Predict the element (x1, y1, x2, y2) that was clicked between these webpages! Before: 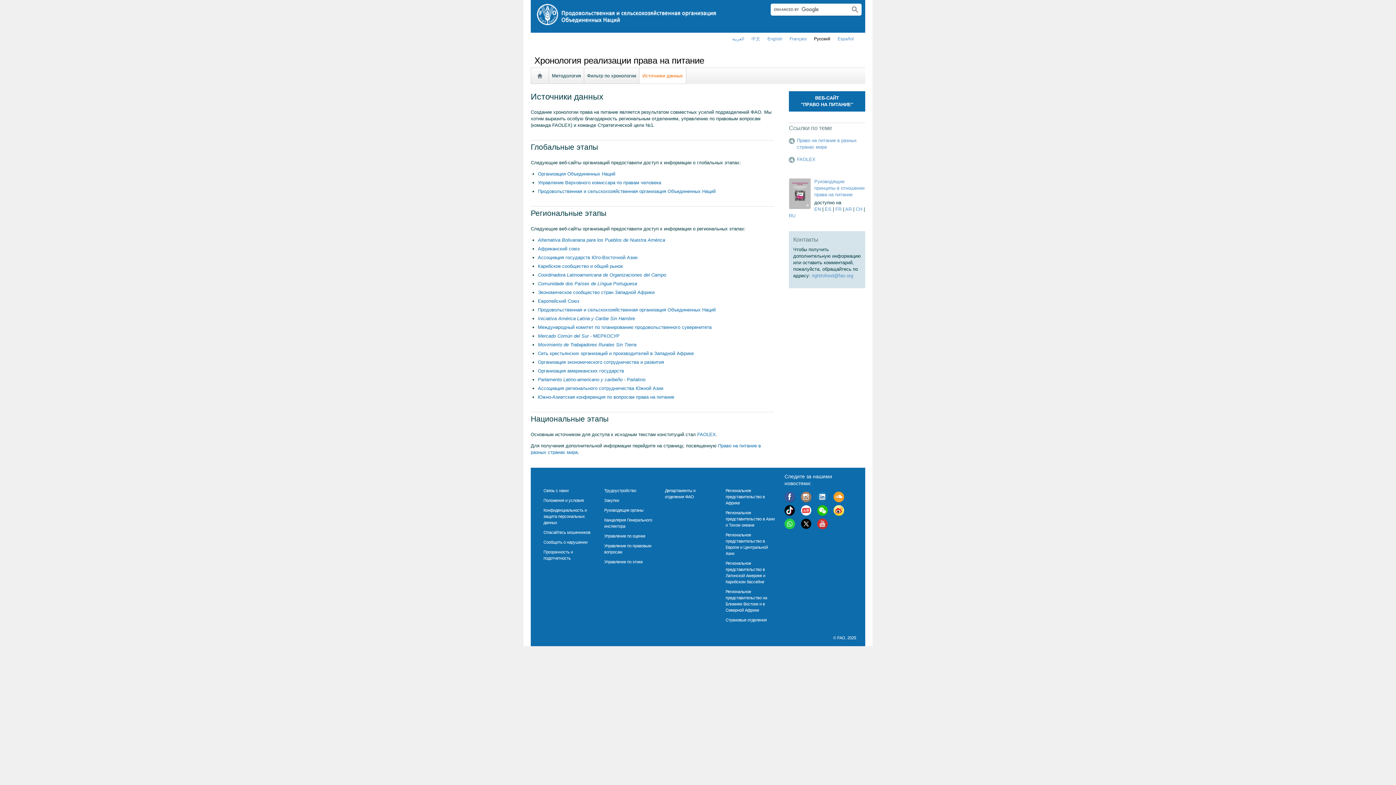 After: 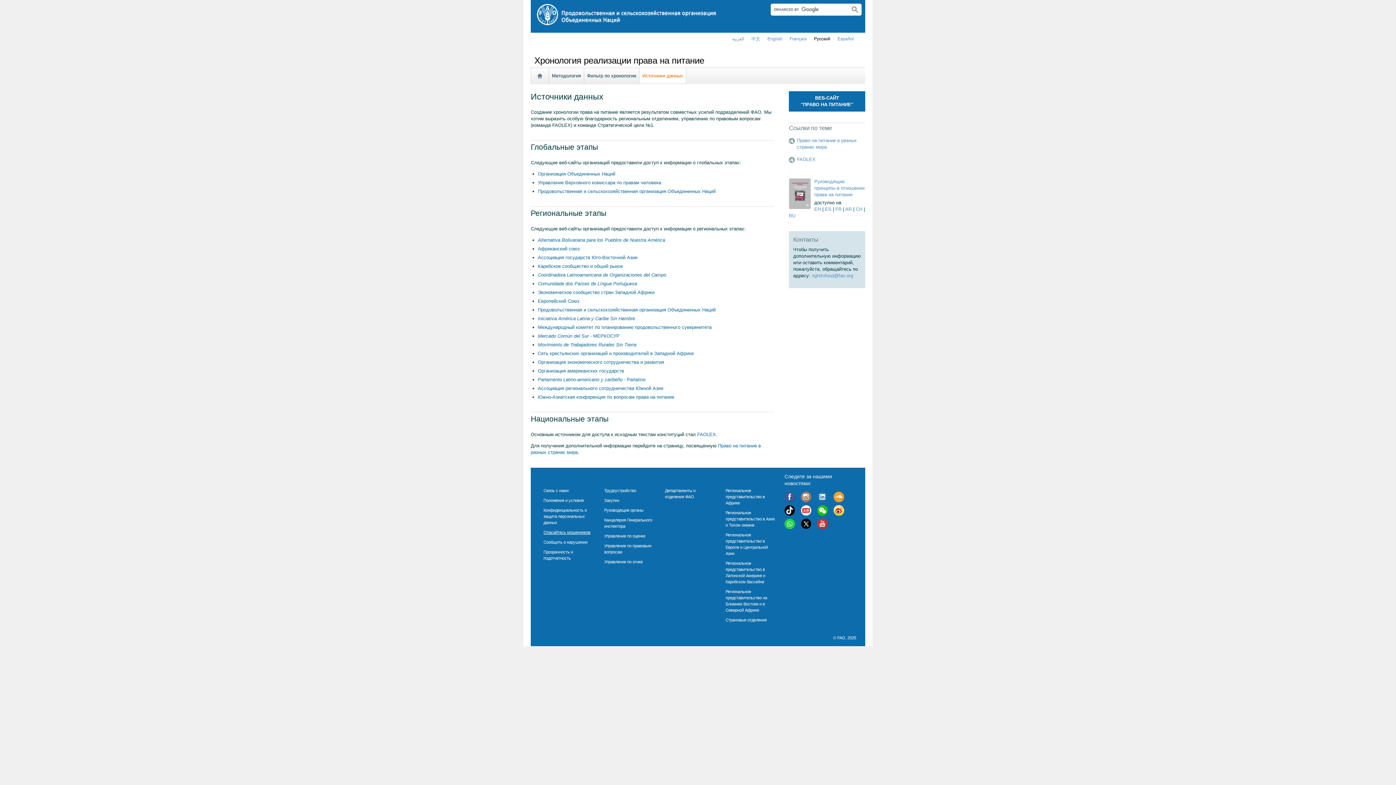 Action: label: Опасайтесь мошенников bbox: (543, 530, 590, 534)